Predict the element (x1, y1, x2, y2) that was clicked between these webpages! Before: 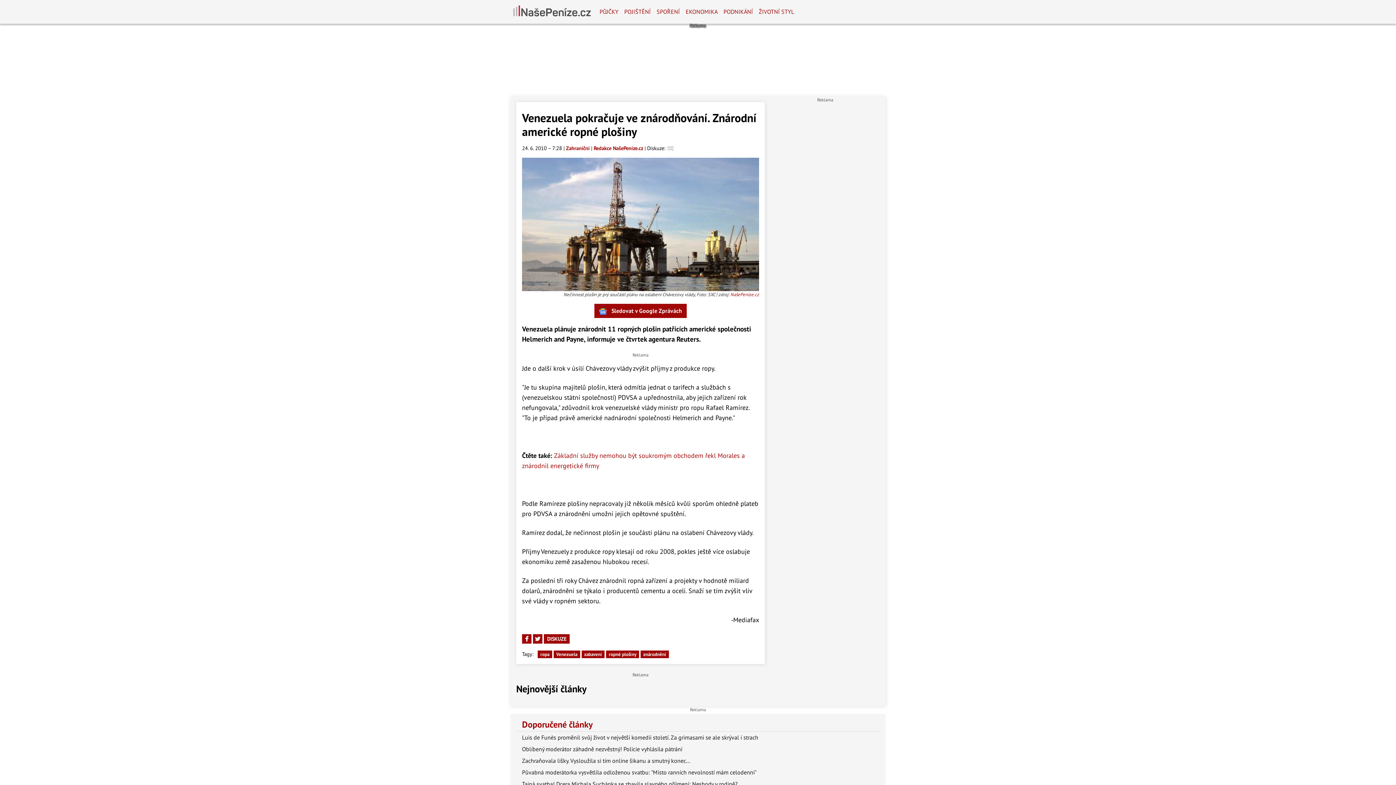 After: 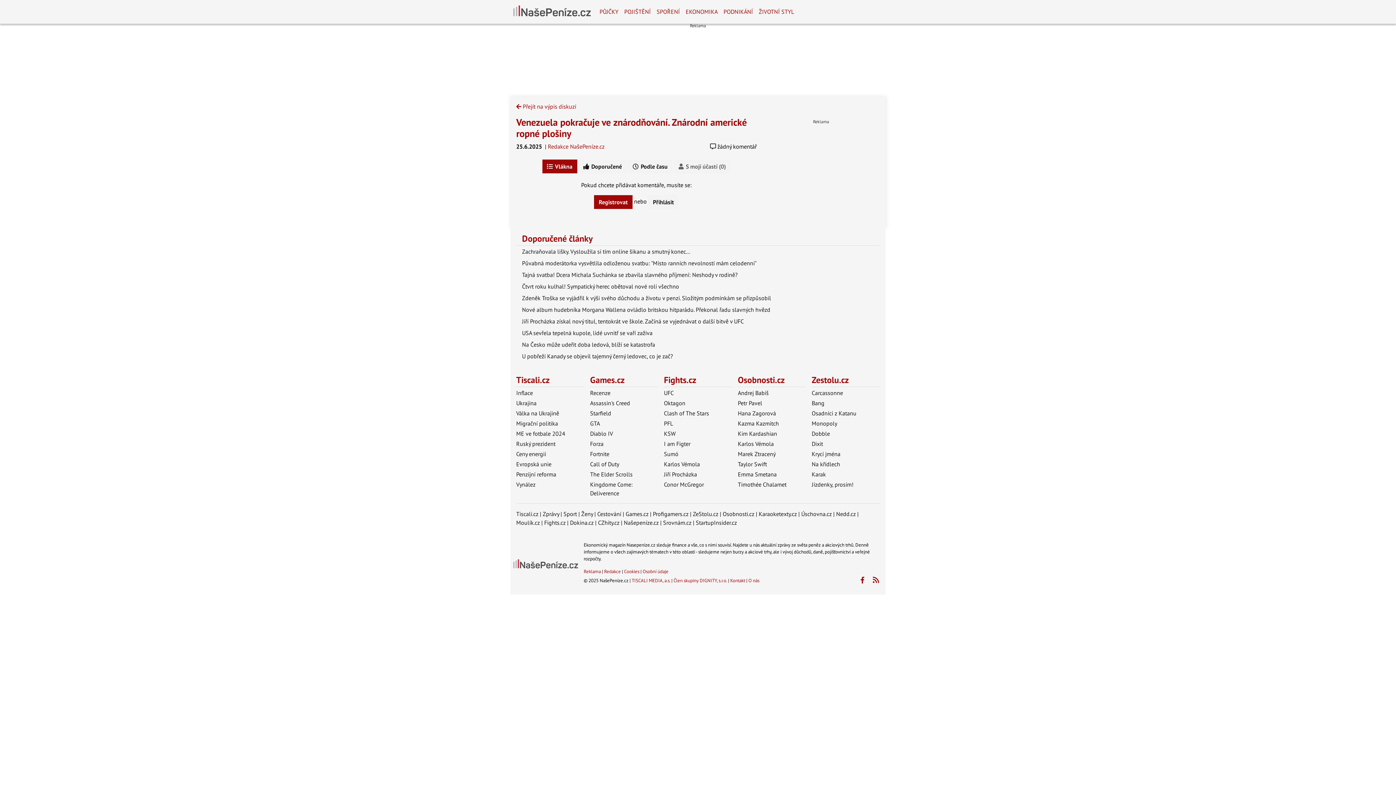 Action: bbox: (544, 634, 569, 643) label: DISKUZE